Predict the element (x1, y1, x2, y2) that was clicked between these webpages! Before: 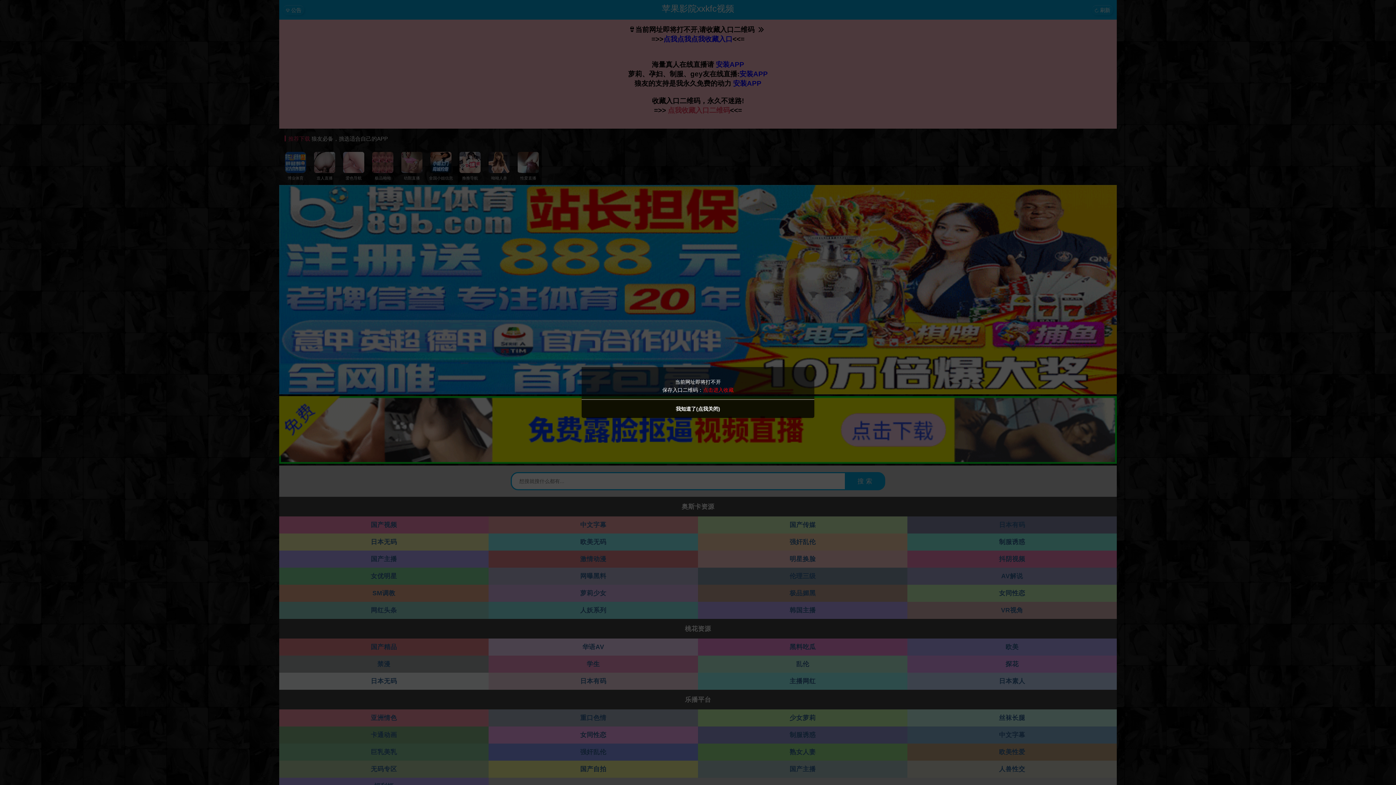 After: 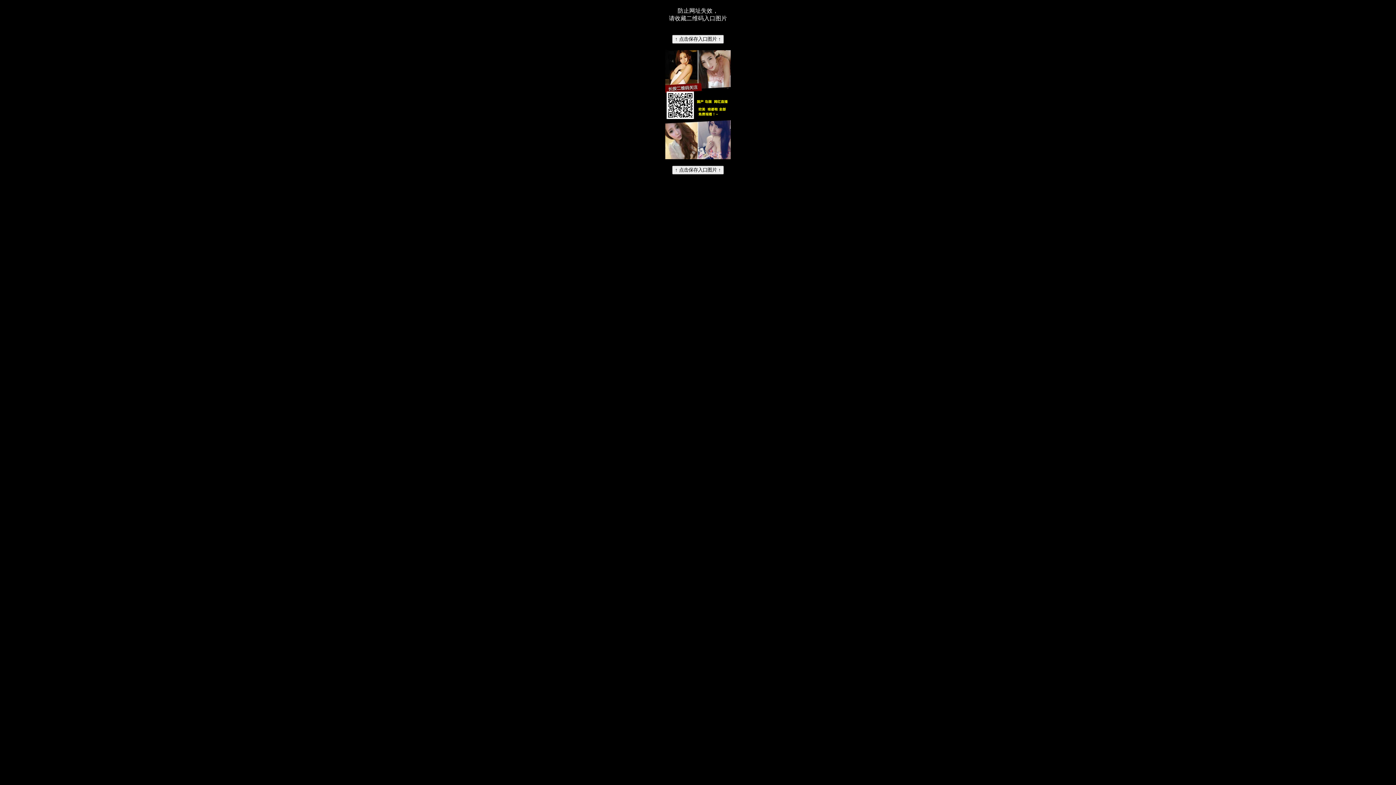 Action: bbox: (703, 387, 733, 393) label: 点击进入收藏